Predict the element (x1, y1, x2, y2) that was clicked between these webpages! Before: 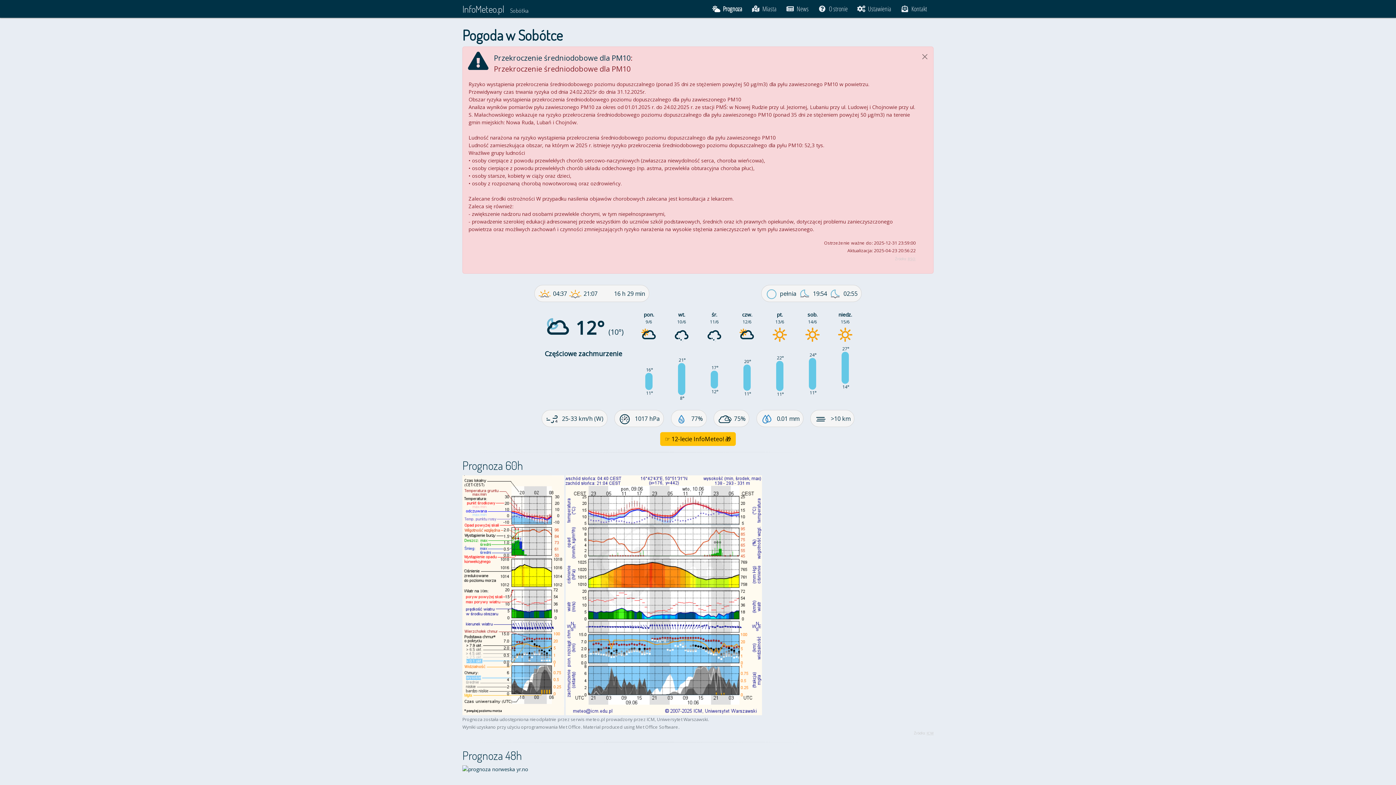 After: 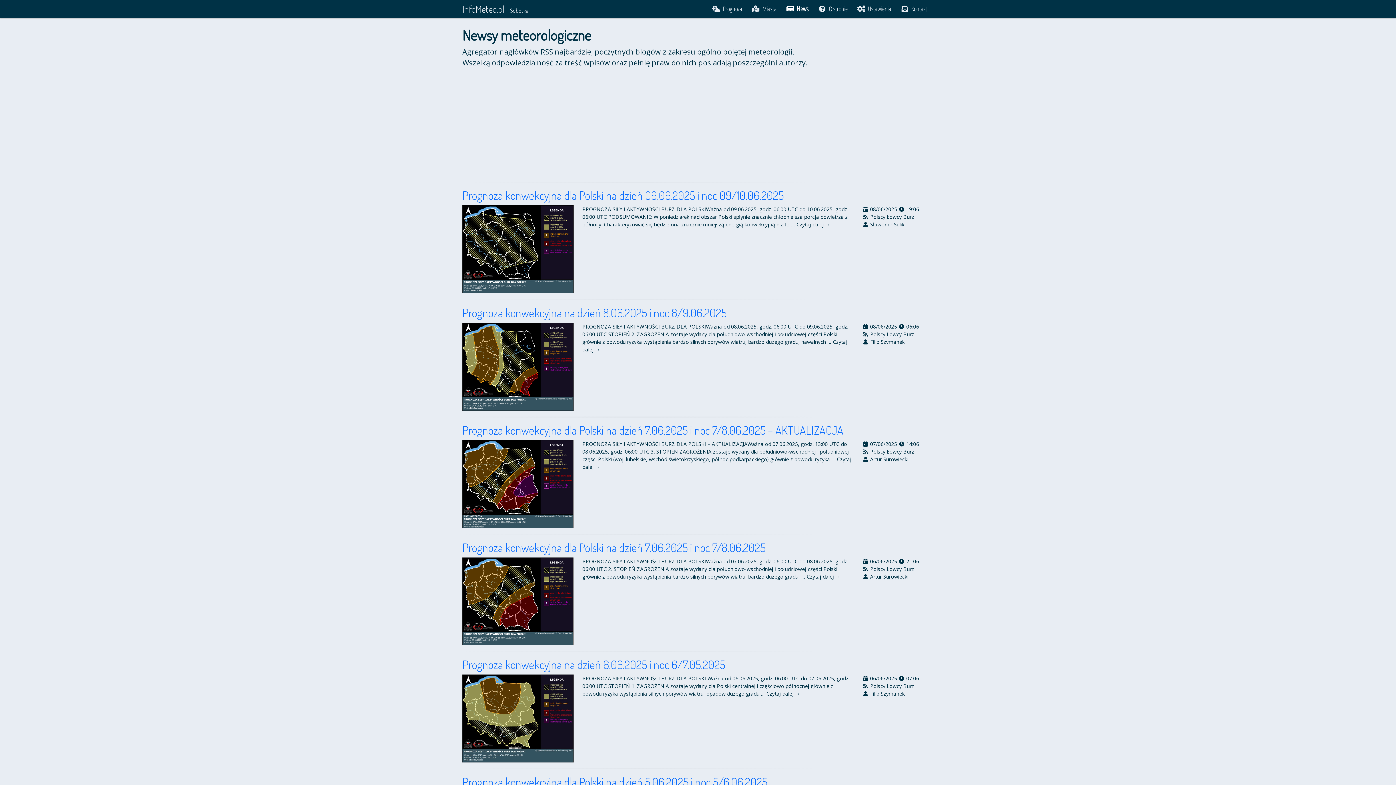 Action: label: News bbox: (783, 1, 811, 16)